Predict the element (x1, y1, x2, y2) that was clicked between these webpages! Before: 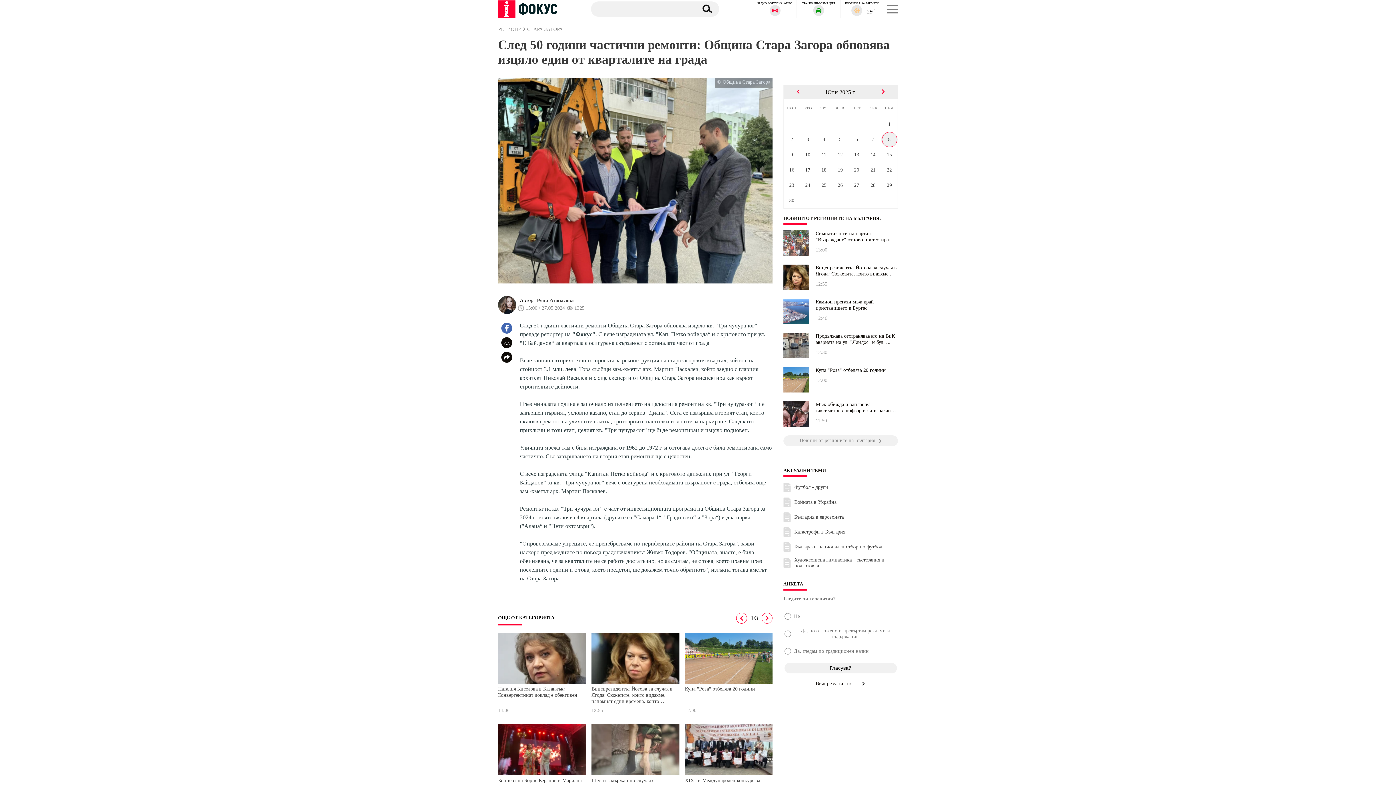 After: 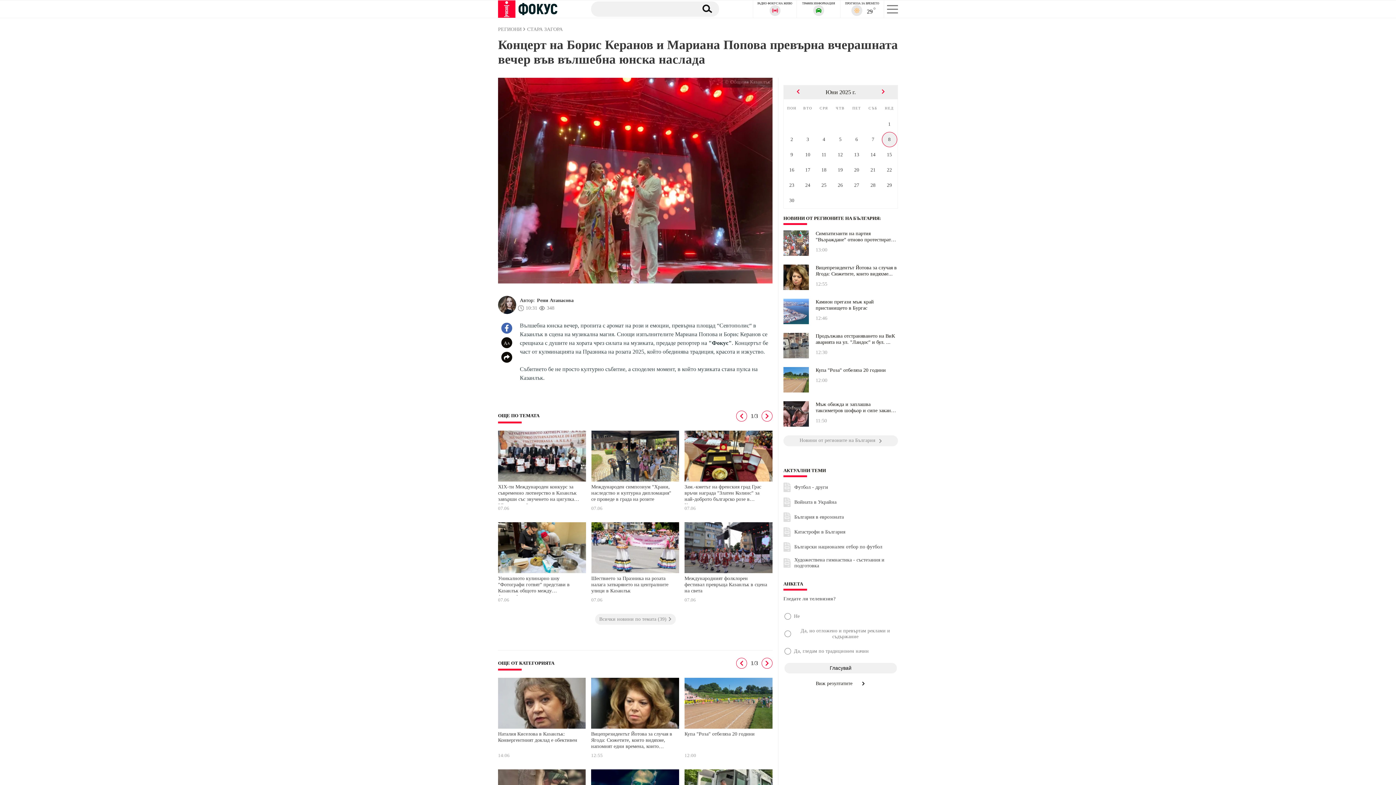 Action: bbox: (498, 771, 586, 776)